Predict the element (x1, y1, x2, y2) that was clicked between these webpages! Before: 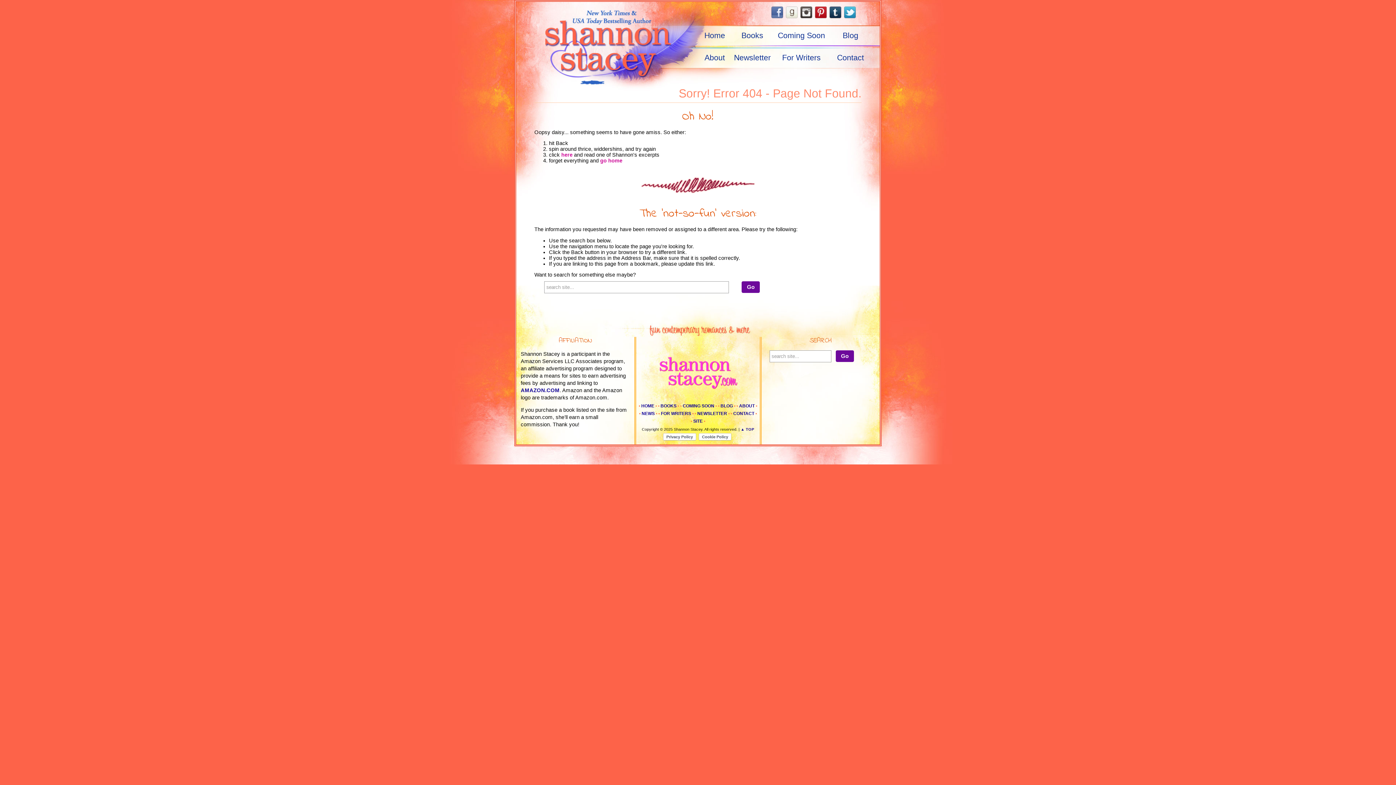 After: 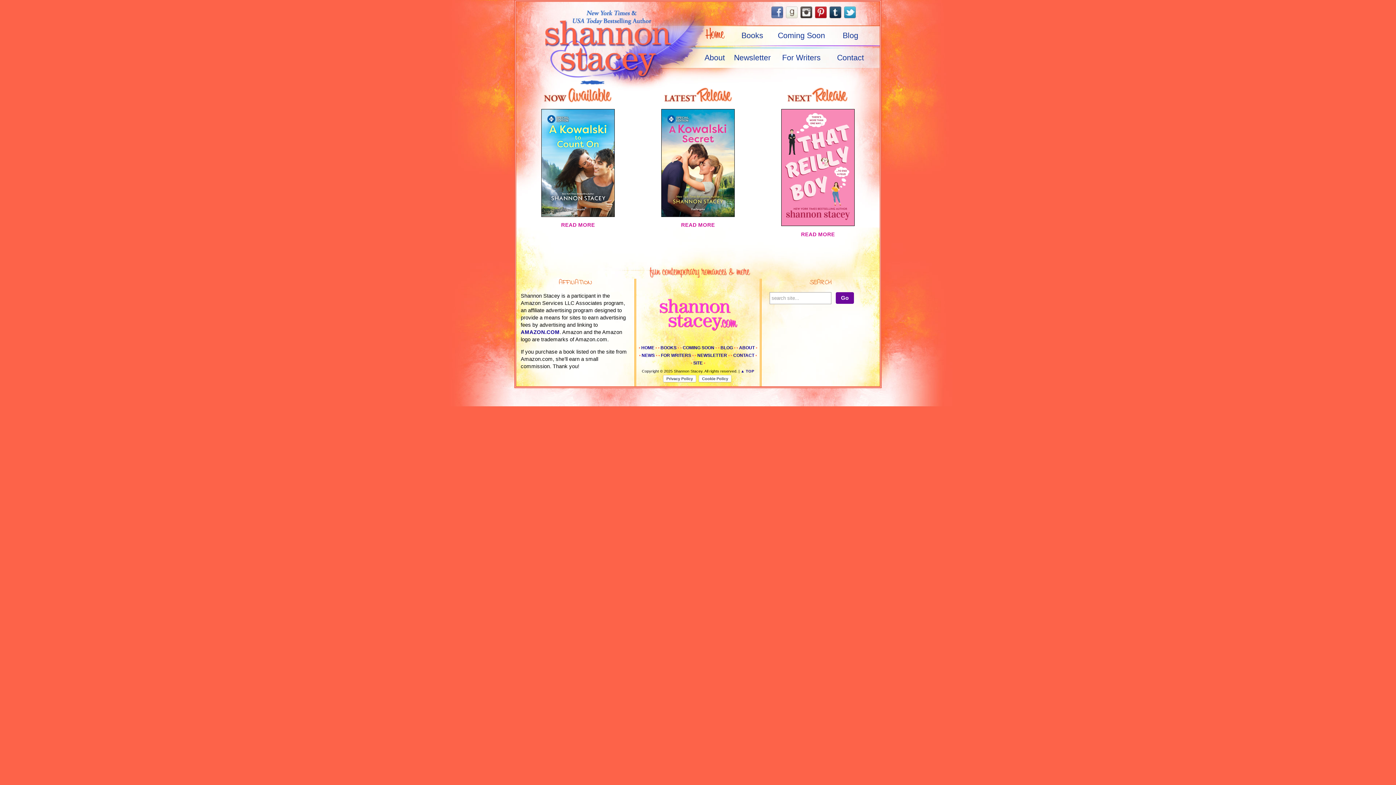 Action: label: go home bbox: (600, 157, 622, 163)